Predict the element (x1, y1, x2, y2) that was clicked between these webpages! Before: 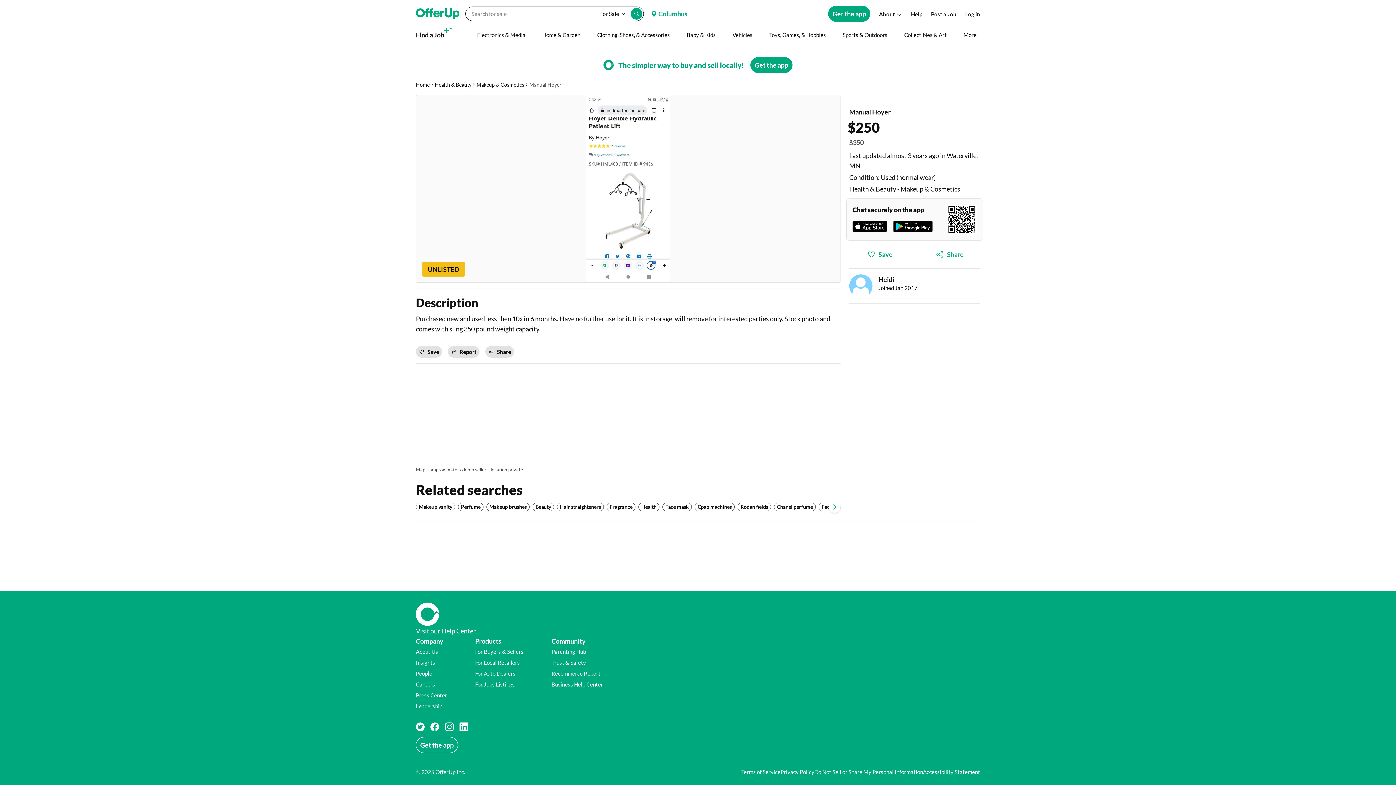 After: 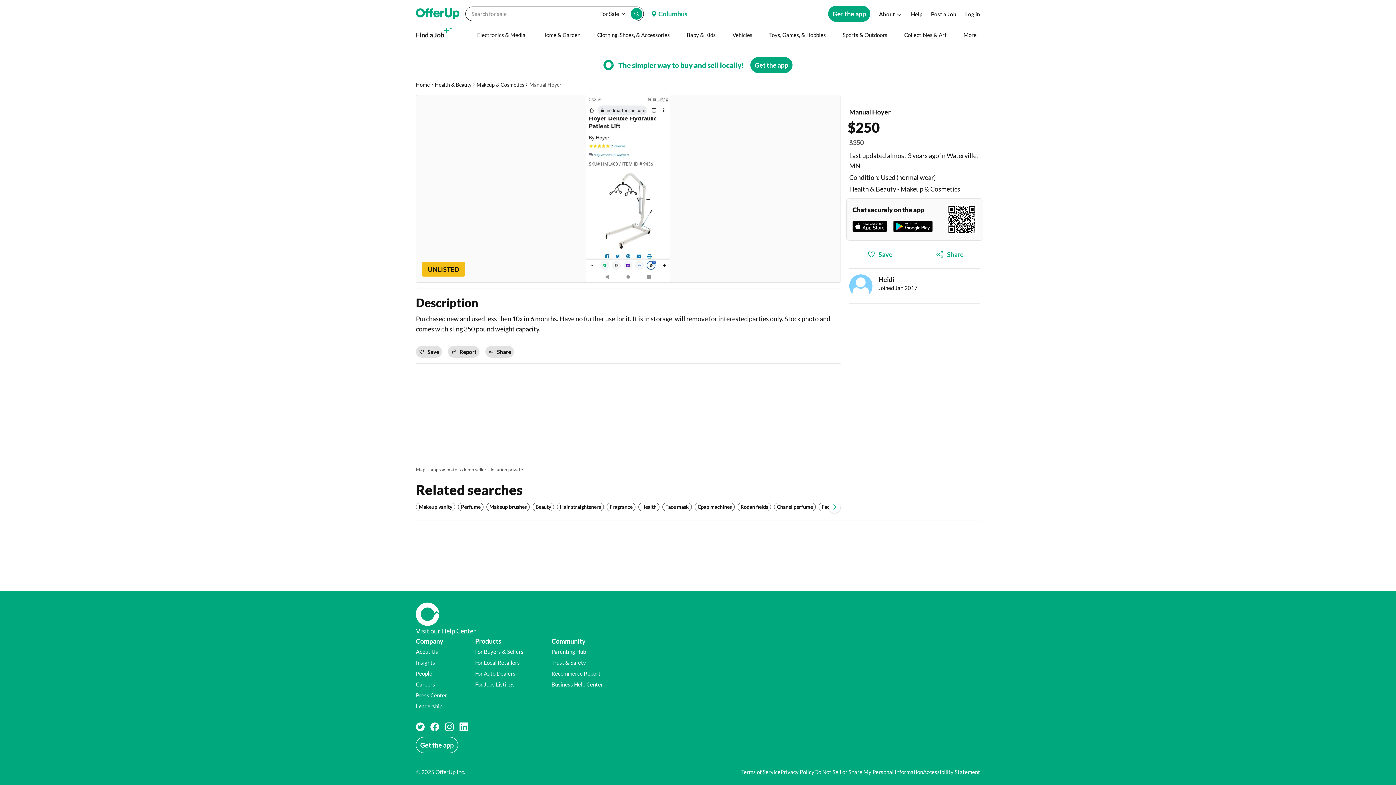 Action: bbox: (416, 681, 435, 688) label: Careers (opens in a new window)